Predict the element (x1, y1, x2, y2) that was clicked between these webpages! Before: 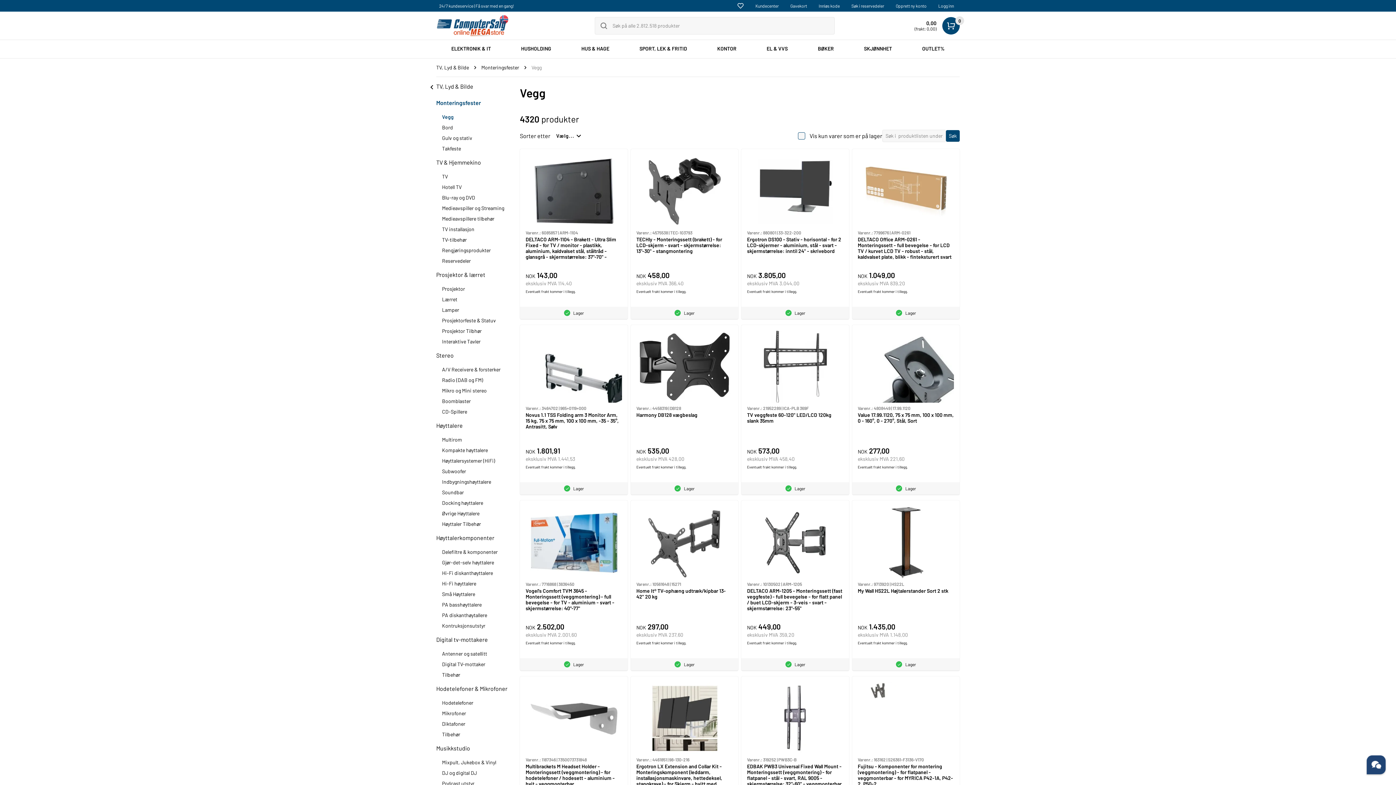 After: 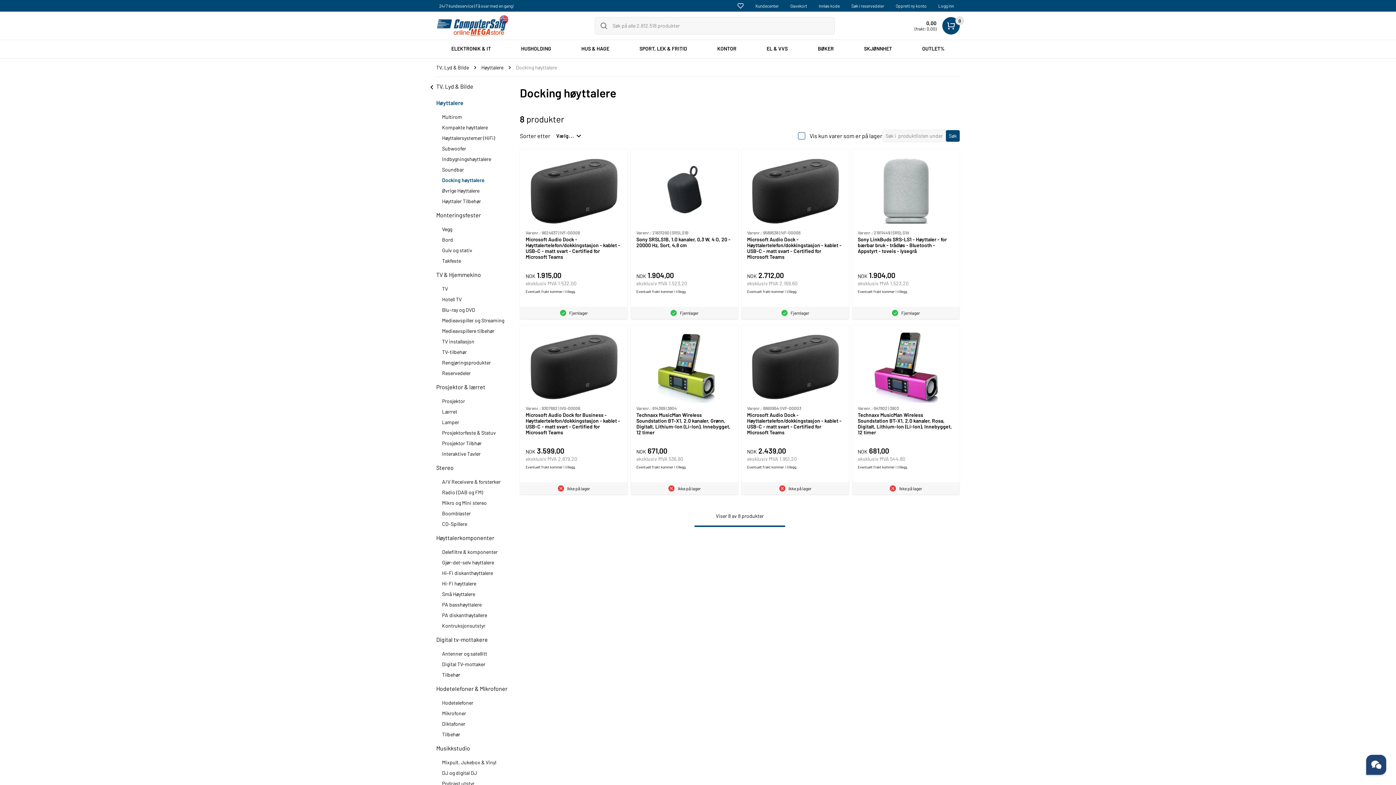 Action: bbox: (442, 500, 483, 506) label: Docking høyttalere